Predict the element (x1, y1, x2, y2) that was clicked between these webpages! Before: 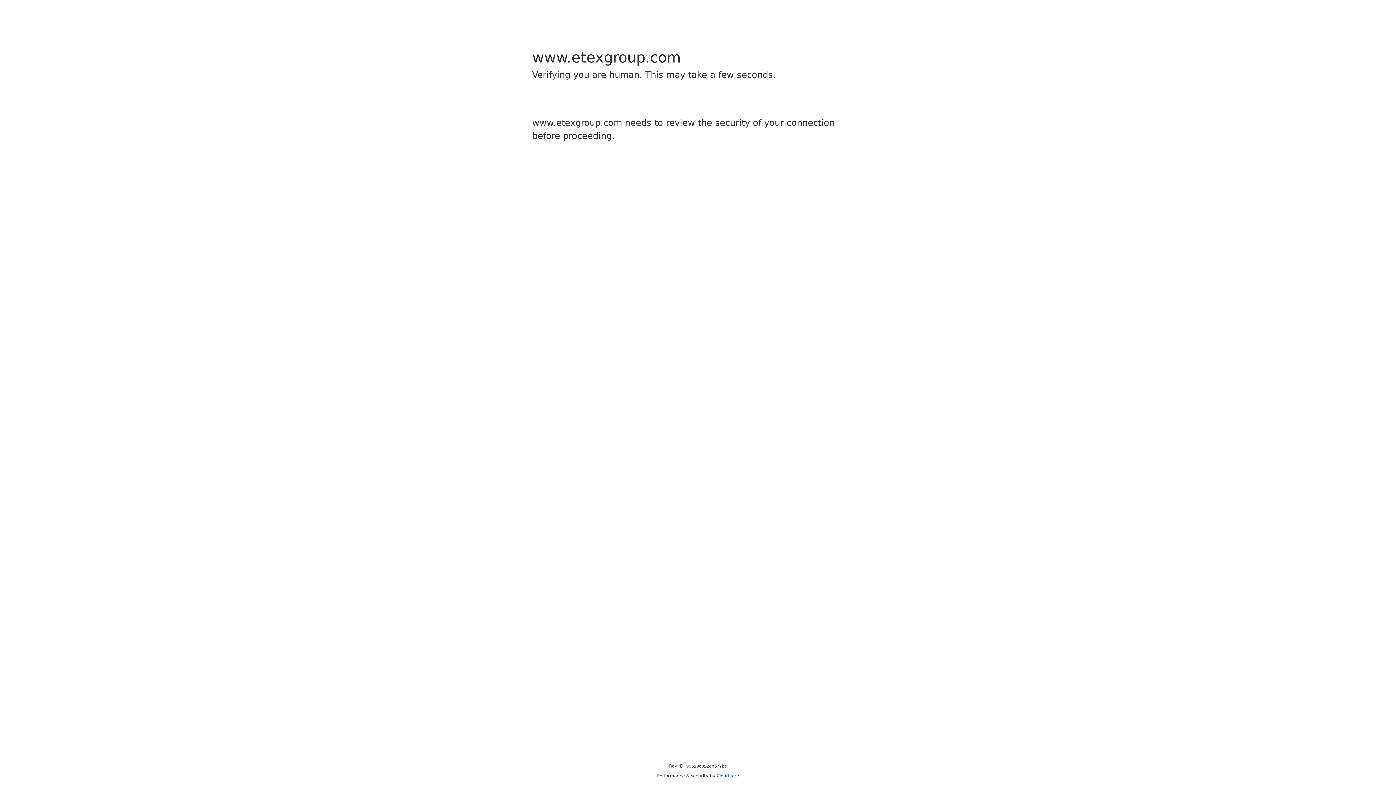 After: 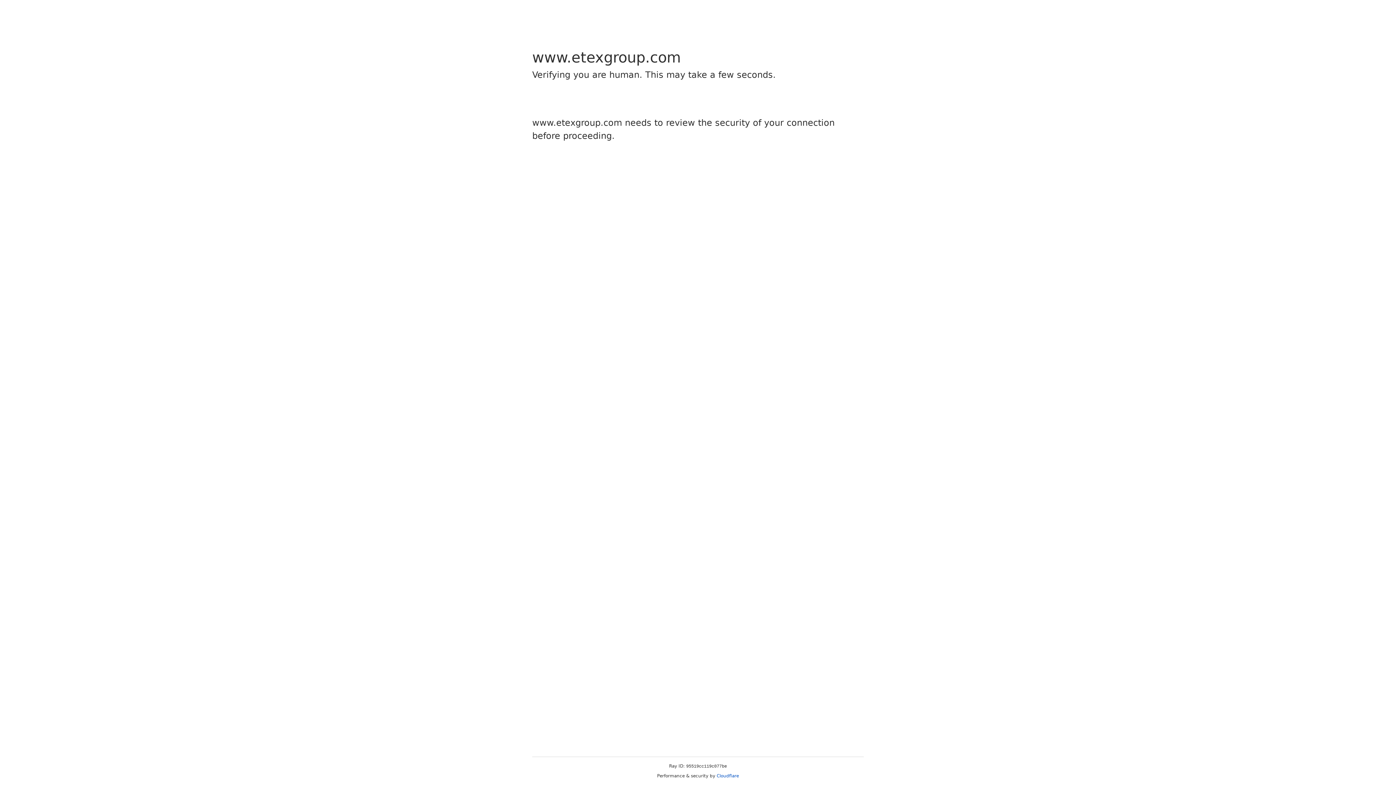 Action: label: Cloudflare bbox: (716, 773, 739, 778)